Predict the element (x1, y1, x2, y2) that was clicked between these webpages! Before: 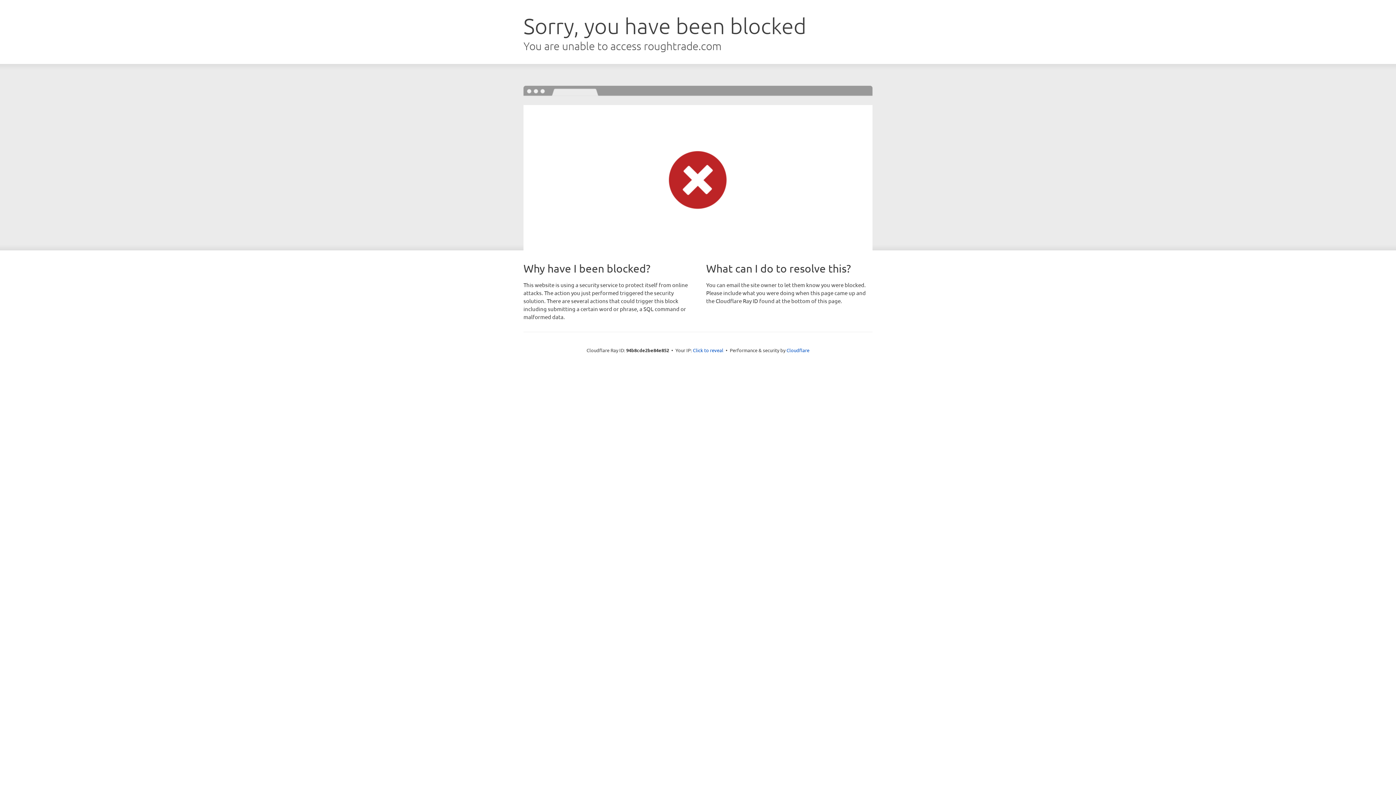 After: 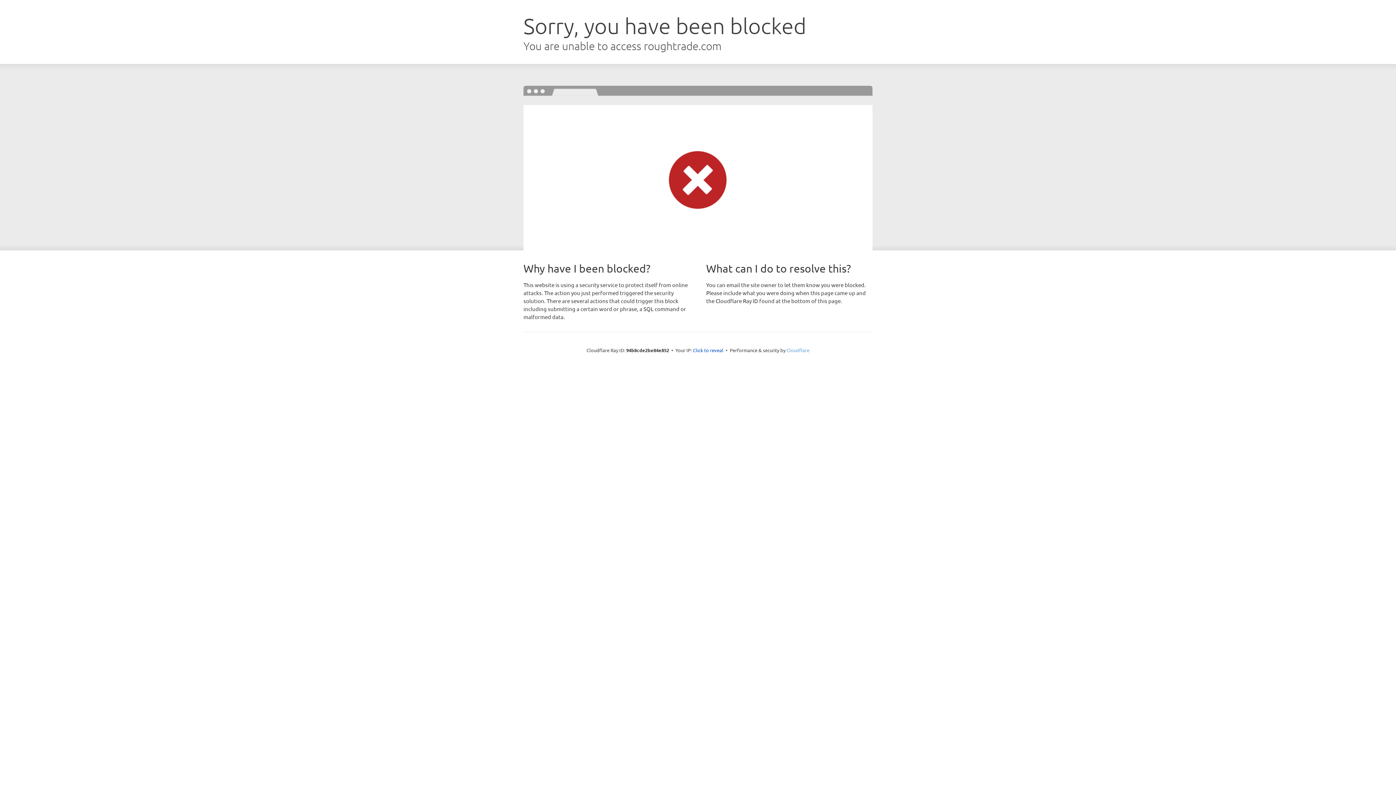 Action: bbox: (786, 347, 809, 353) label: Cloudflare